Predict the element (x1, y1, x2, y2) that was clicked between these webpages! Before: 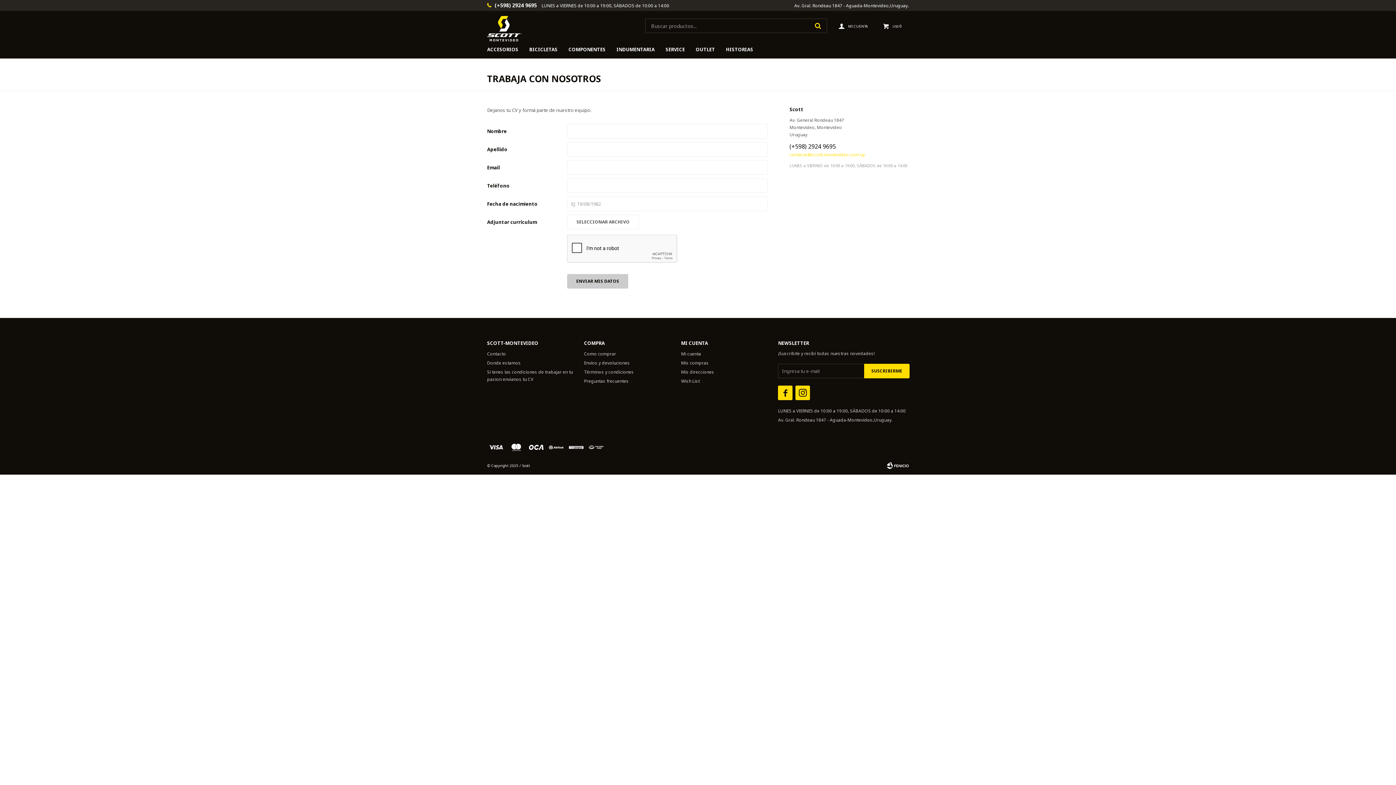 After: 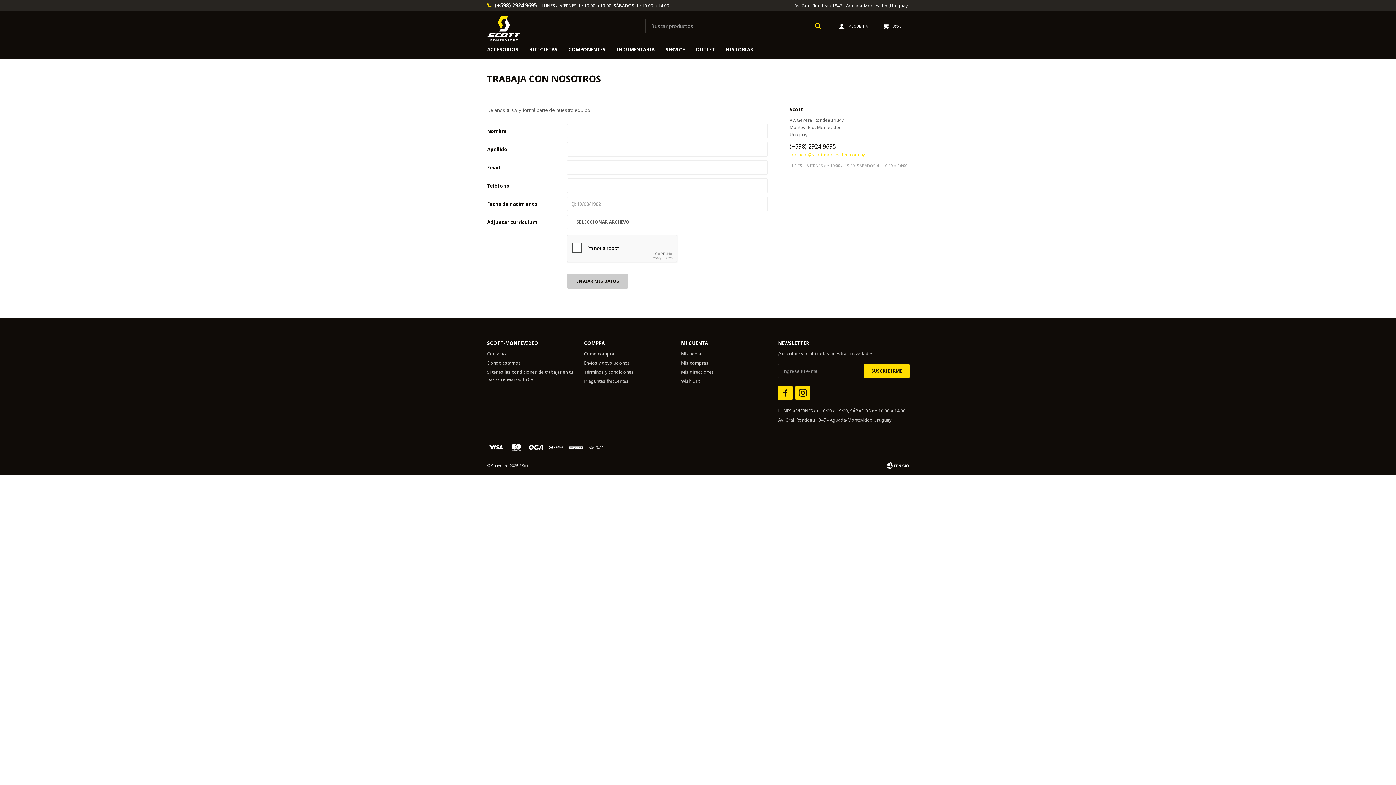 Action: bbox: (795, 385, 810, 400) label: 